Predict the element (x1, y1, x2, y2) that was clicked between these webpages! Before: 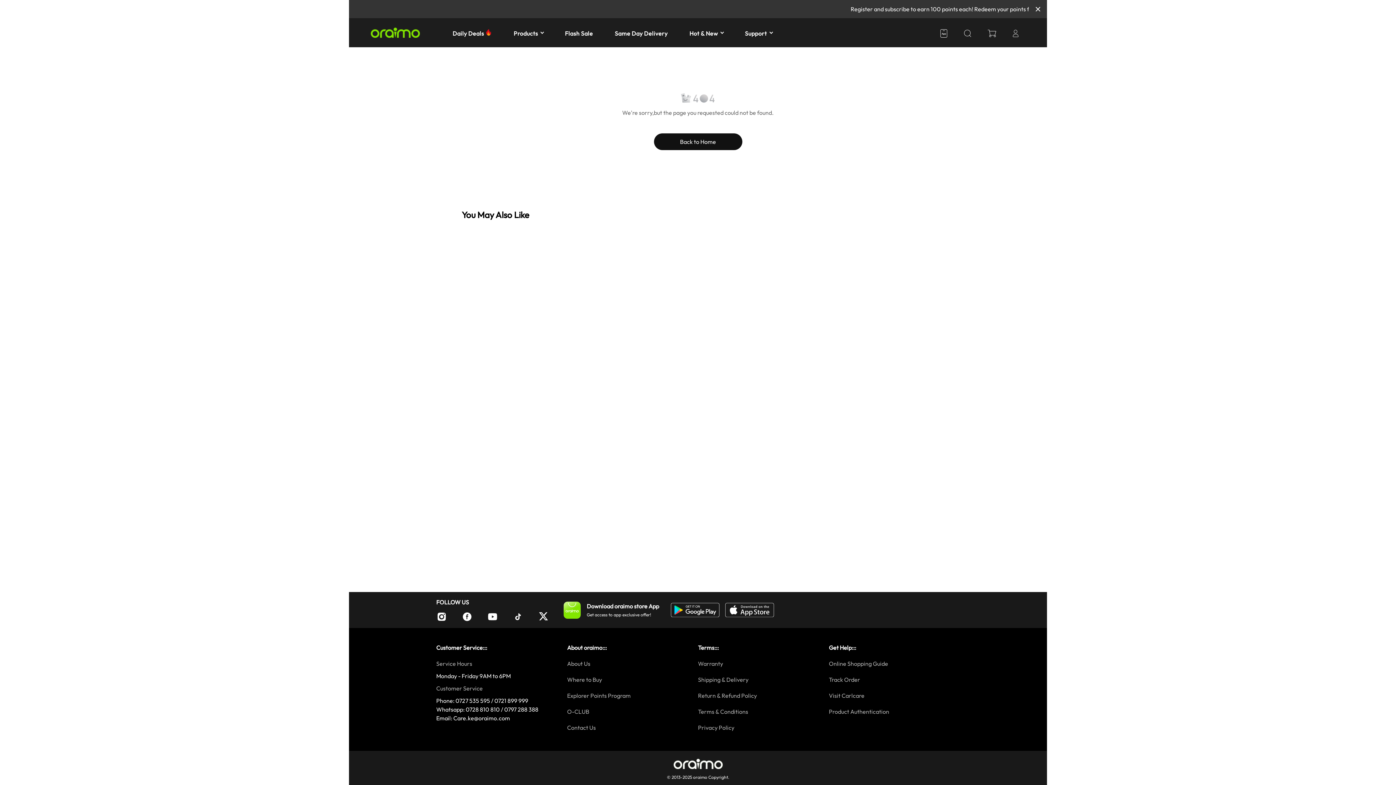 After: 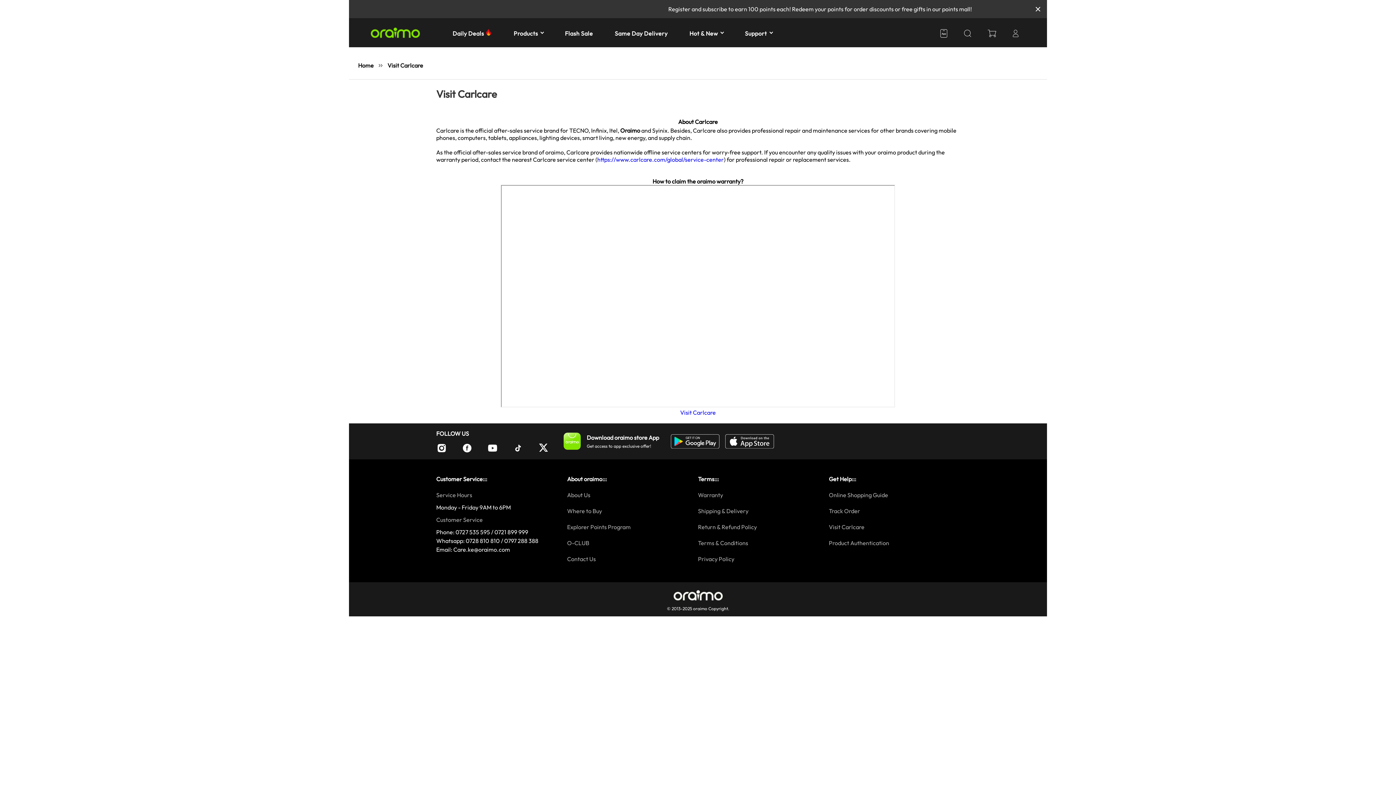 Action: label: Visit Carlcare bbox: (829, 688, 960, 704)